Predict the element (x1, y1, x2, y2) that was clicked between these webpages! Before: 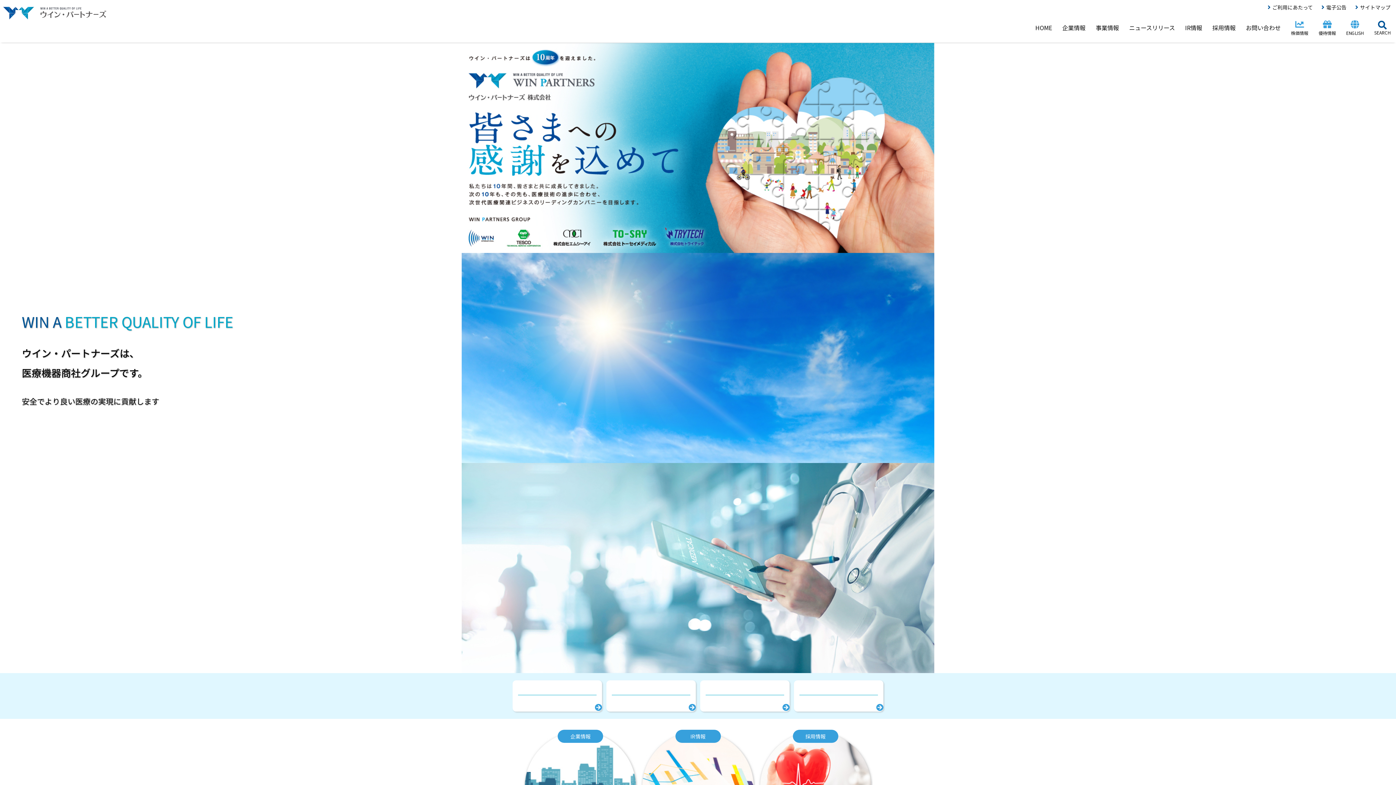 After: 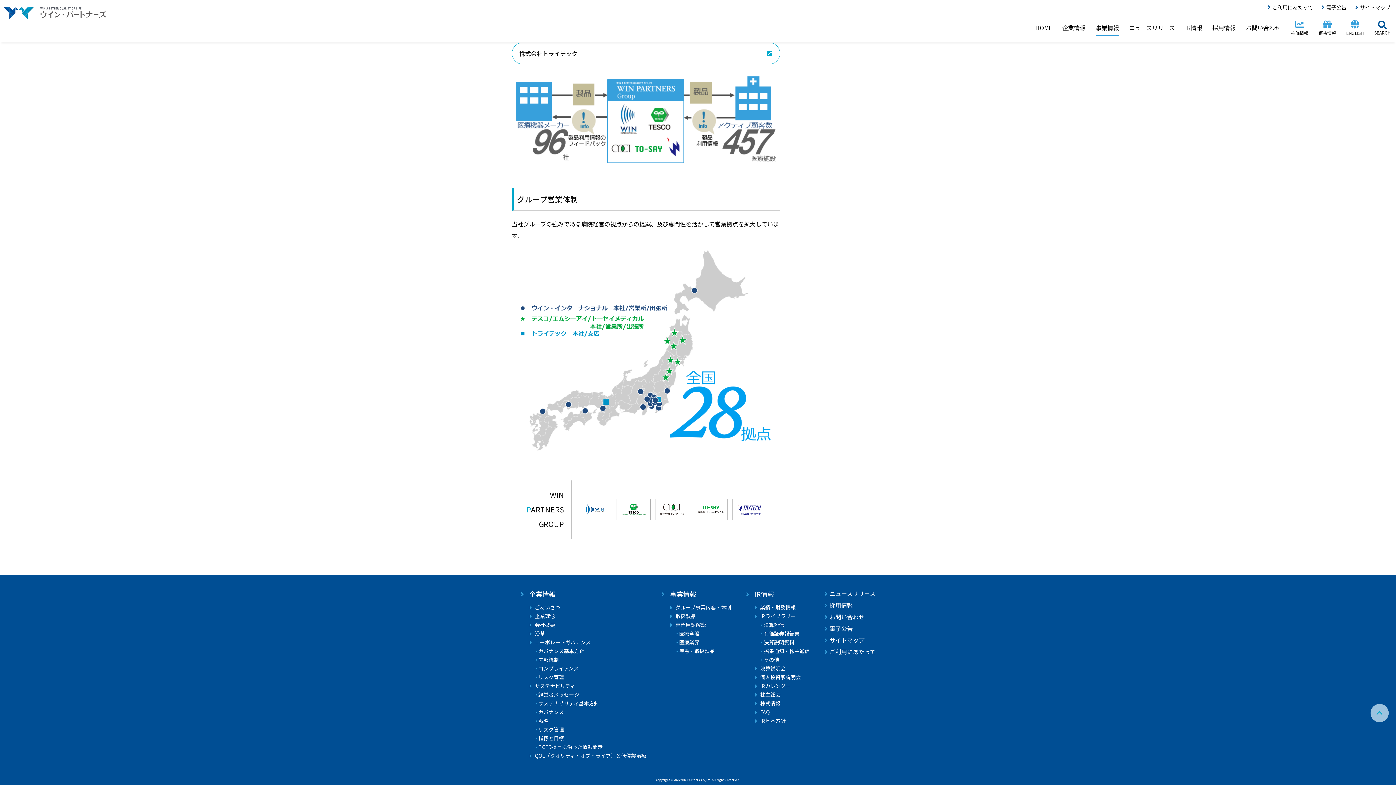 Action: bbox: (700, 680, 789, 712)